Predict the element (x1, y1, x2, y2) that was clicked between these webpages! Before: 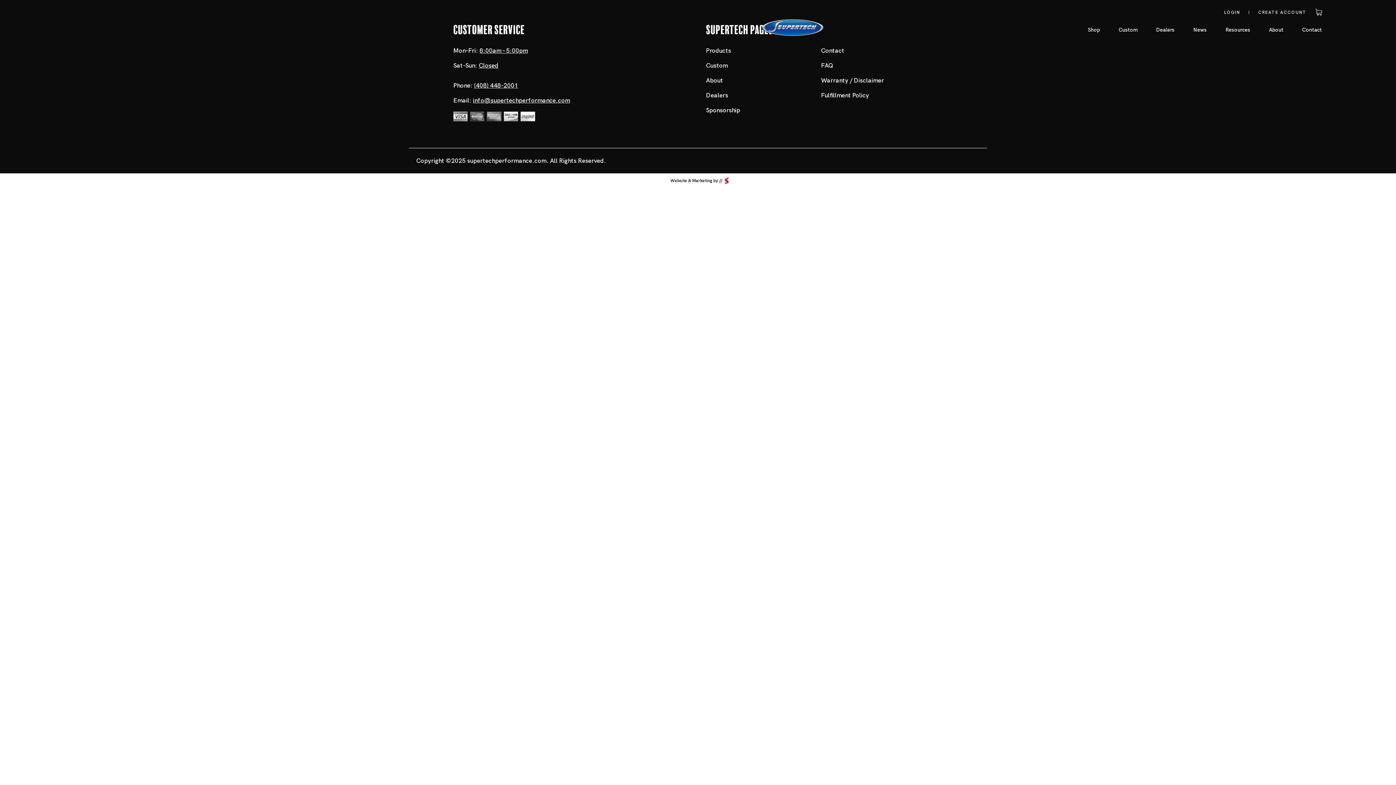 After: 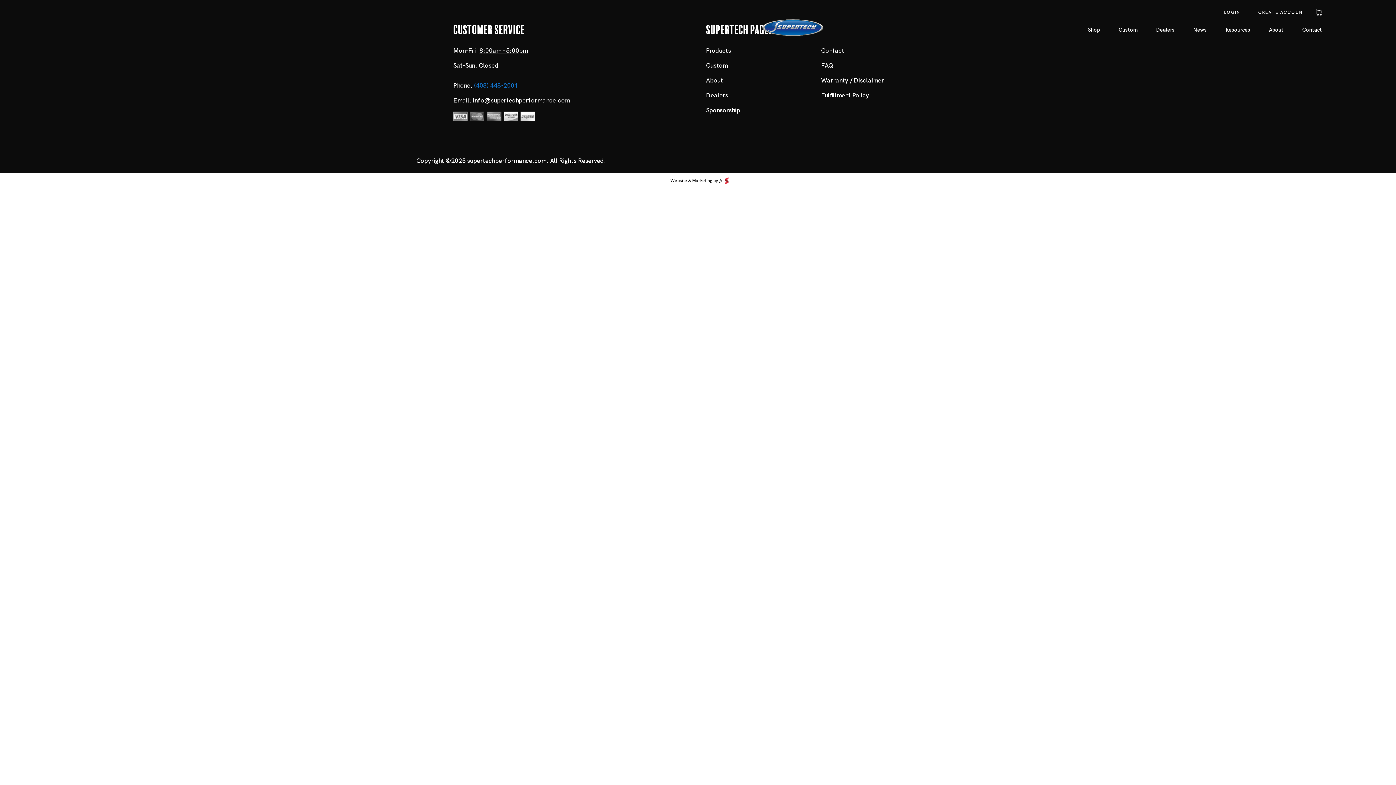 Action: bbox: (474, 81, 518, 89) label: (408) 448-2001